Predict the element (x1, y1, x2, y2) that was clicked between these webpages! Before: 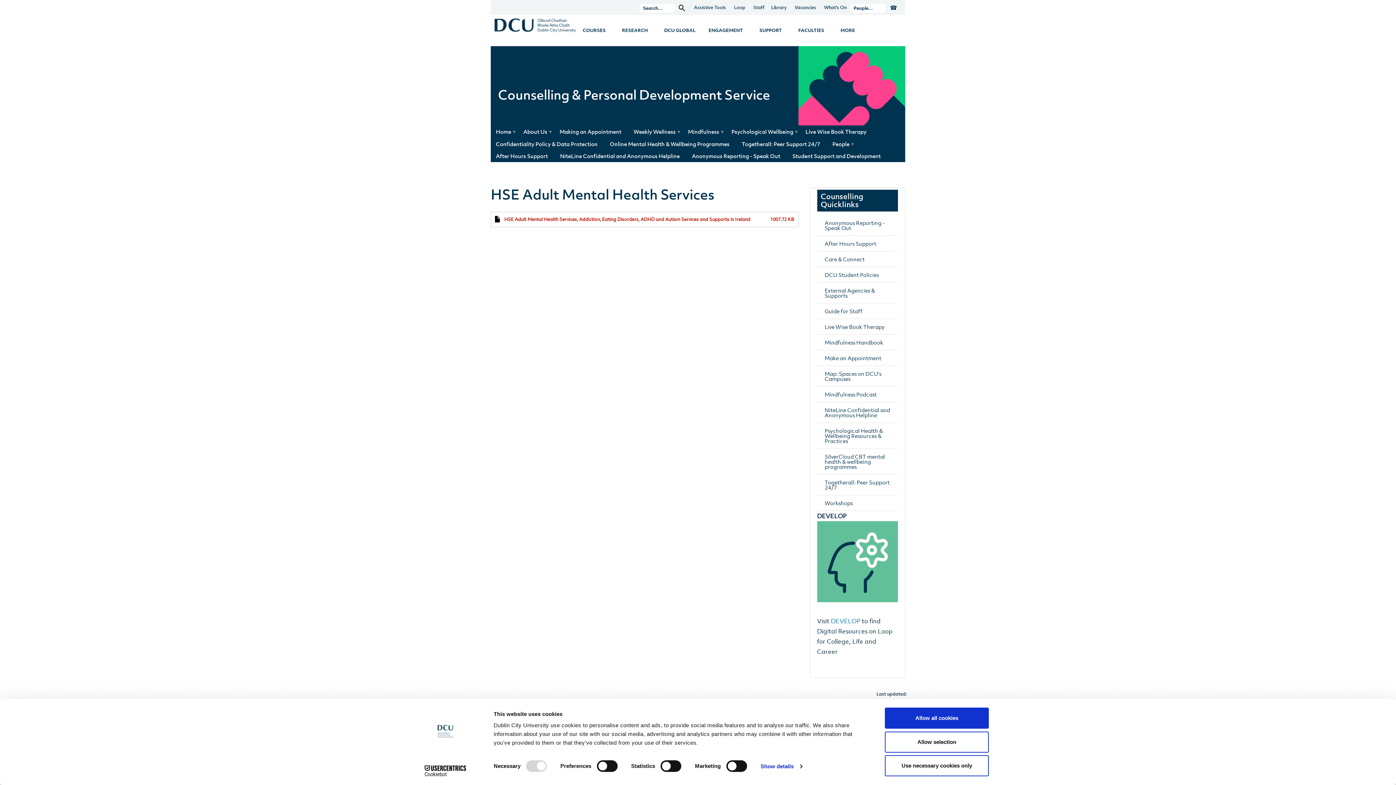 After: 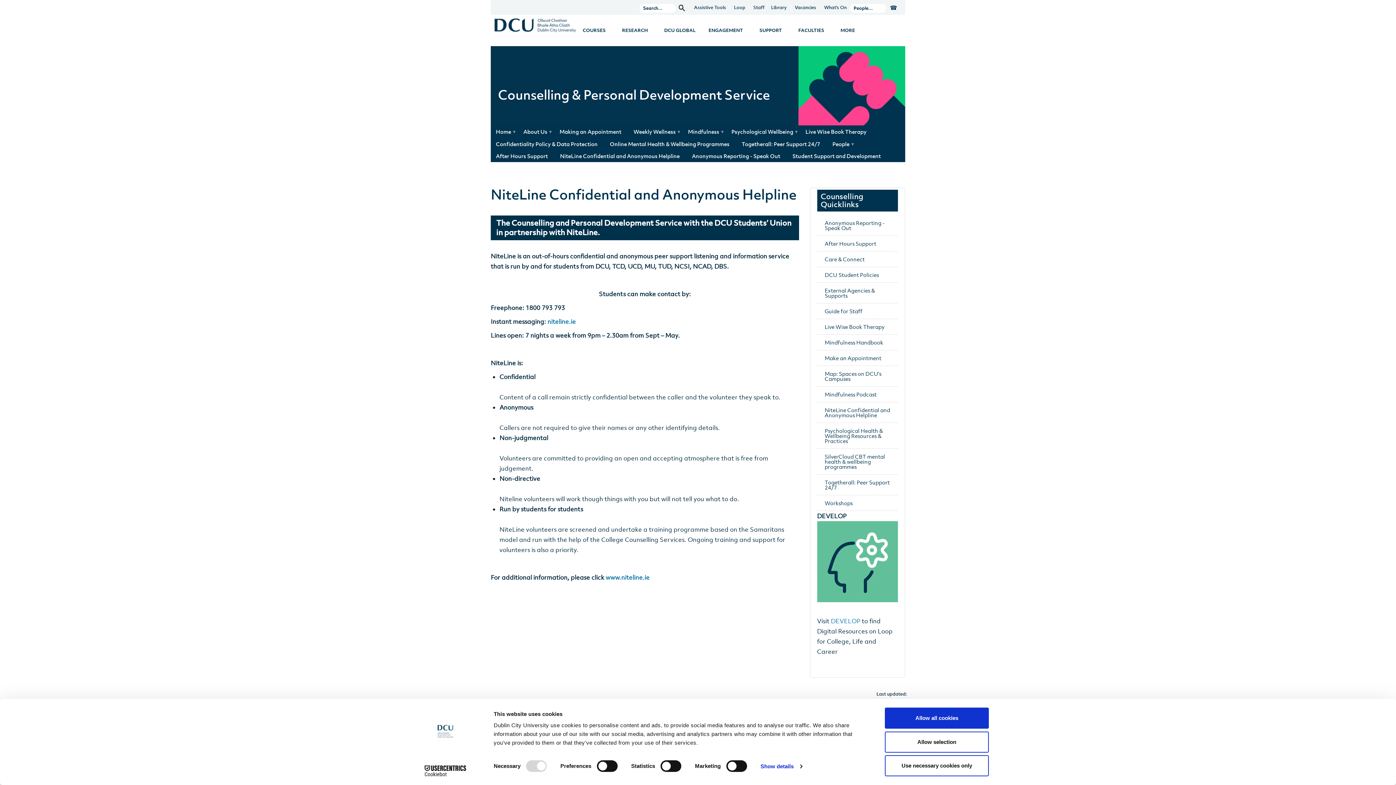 Action: label: NiteLine Confidential and Anonymous Helpline bbox: (817, 402, 898, 422)